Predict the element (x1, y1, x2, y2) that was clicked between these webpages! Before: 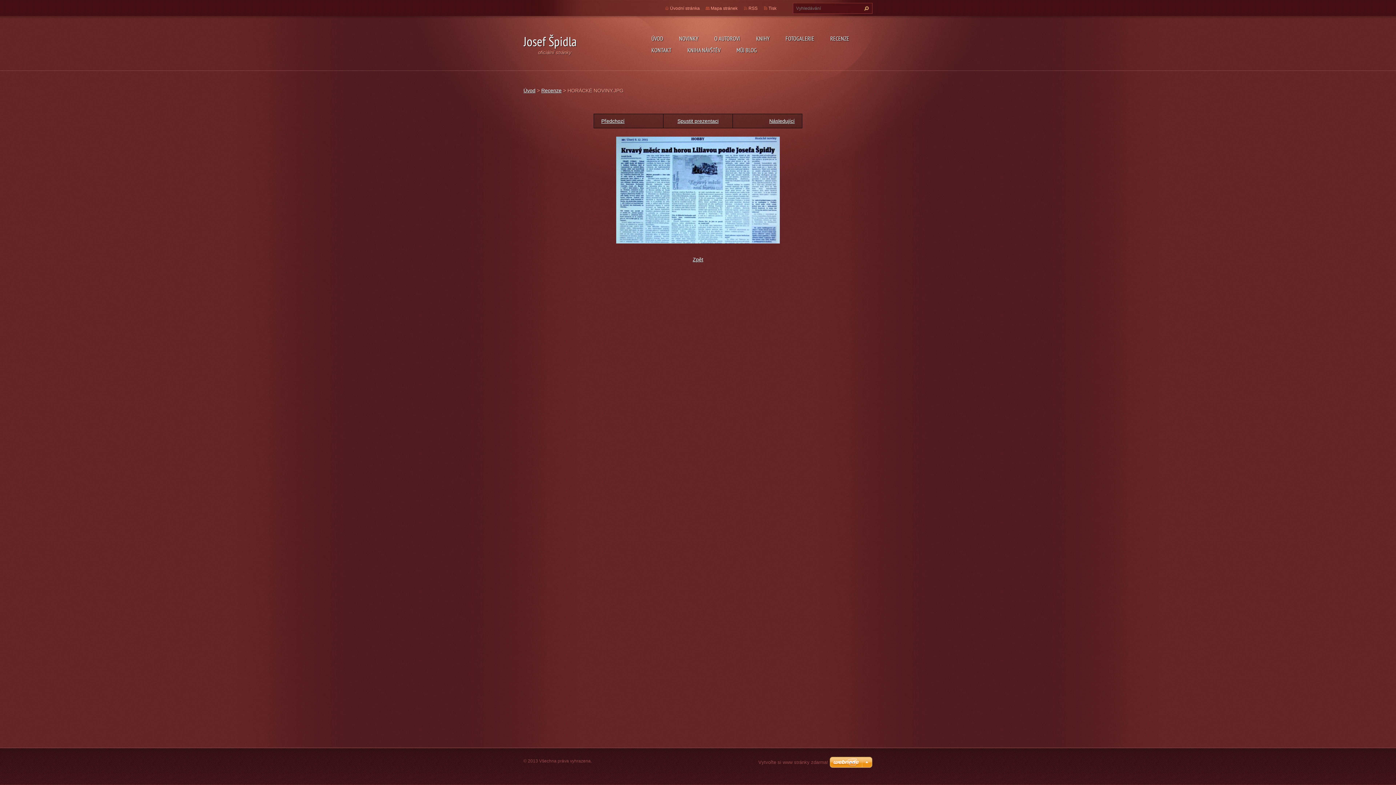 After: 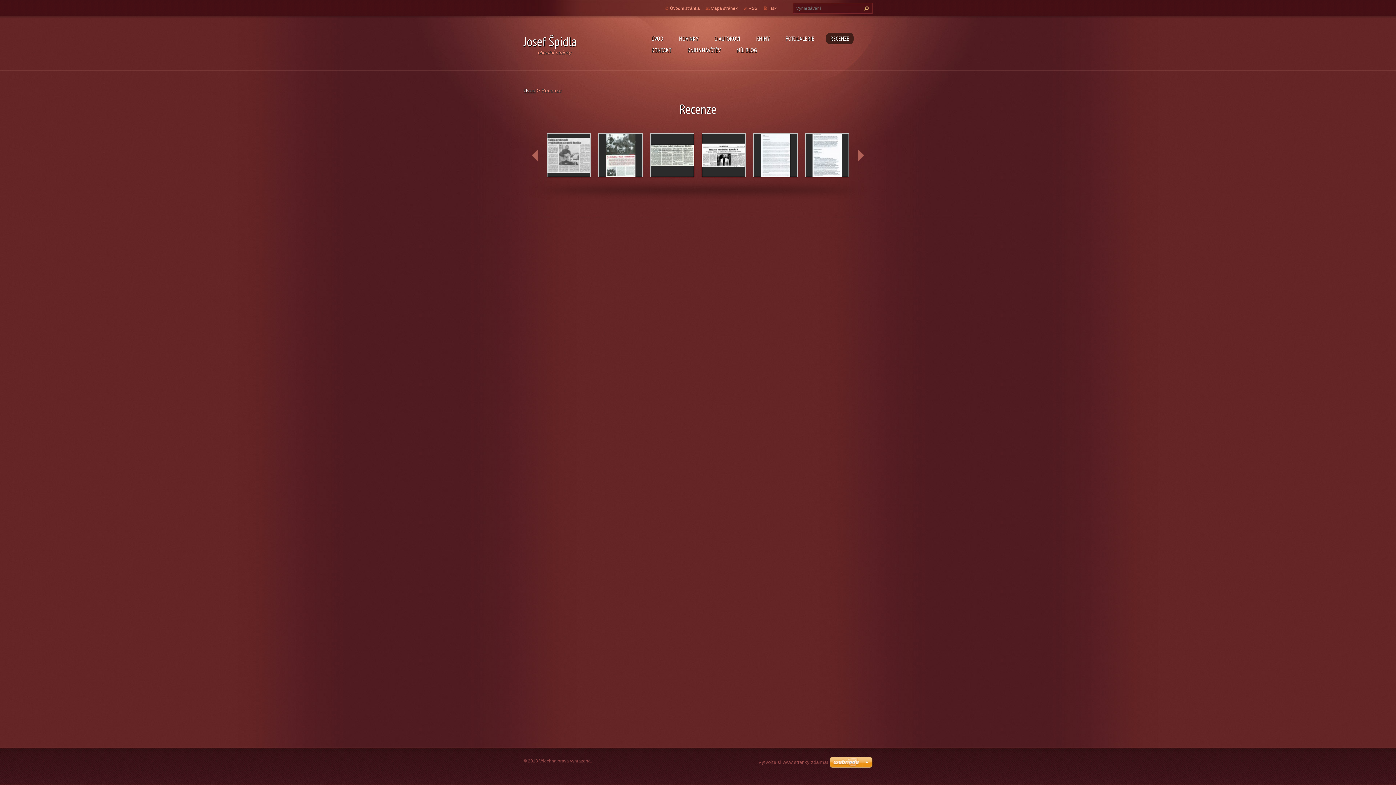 Action: label: Zpět bbox: (692, 256, 703, 262)